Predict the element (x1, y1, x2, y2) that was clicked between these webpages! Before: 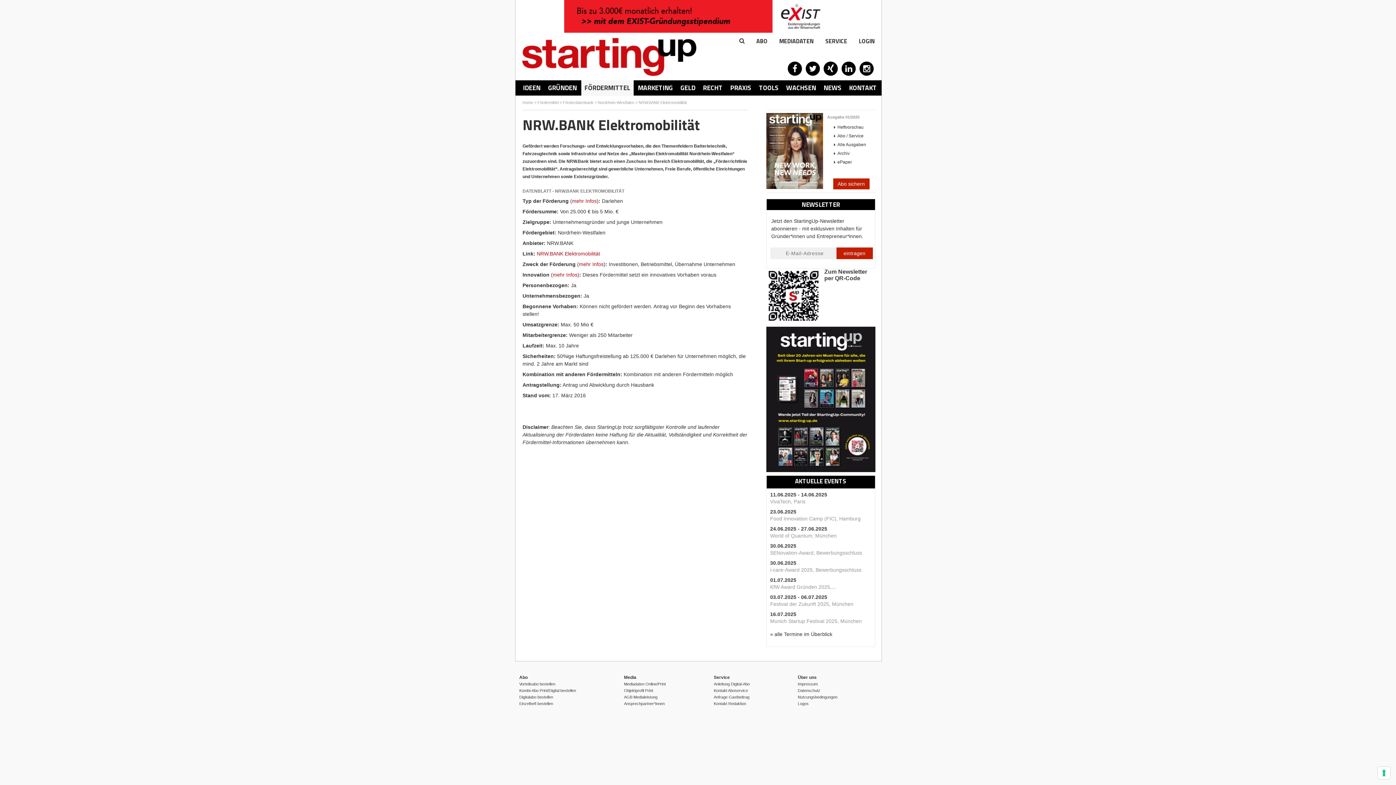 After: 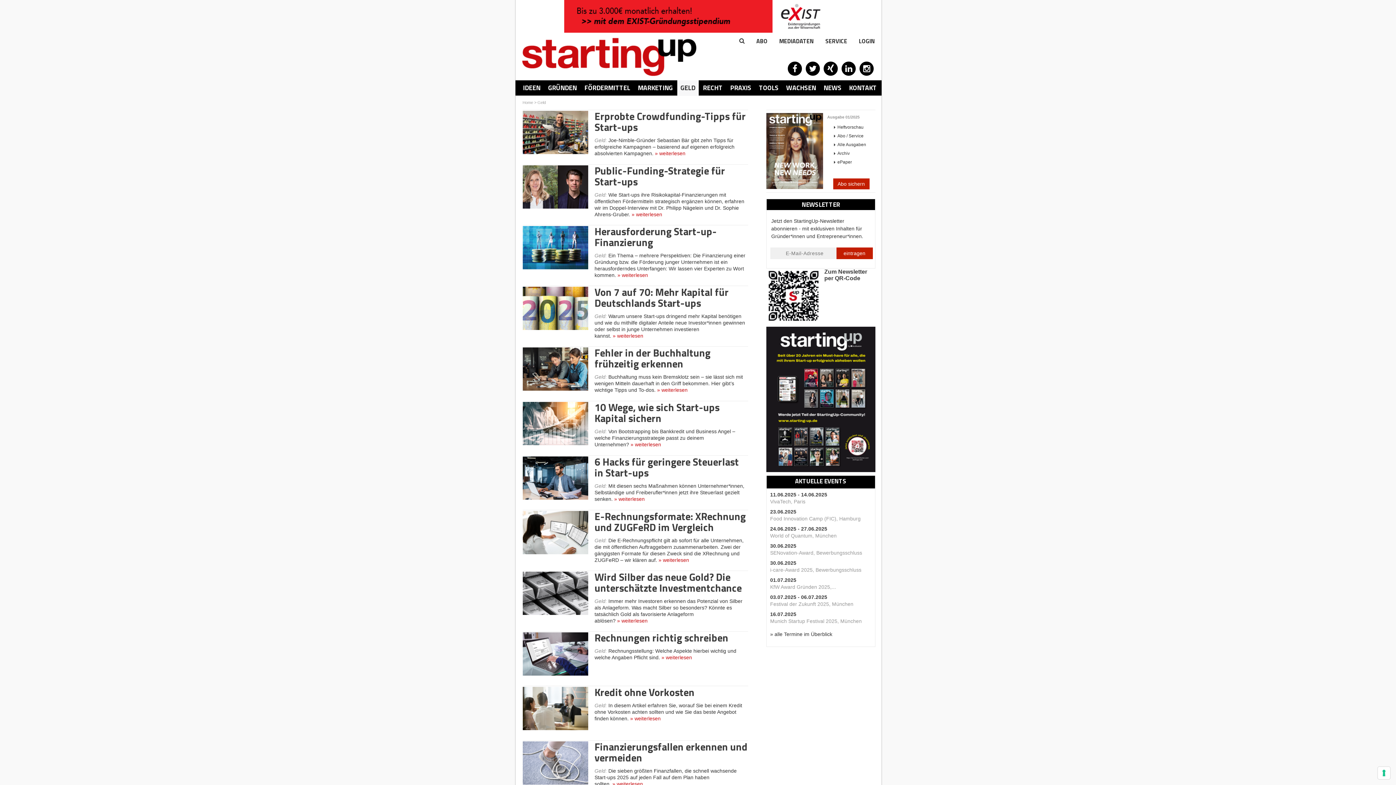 Action: label: GELD bbox: (680, 82, 695, 92)